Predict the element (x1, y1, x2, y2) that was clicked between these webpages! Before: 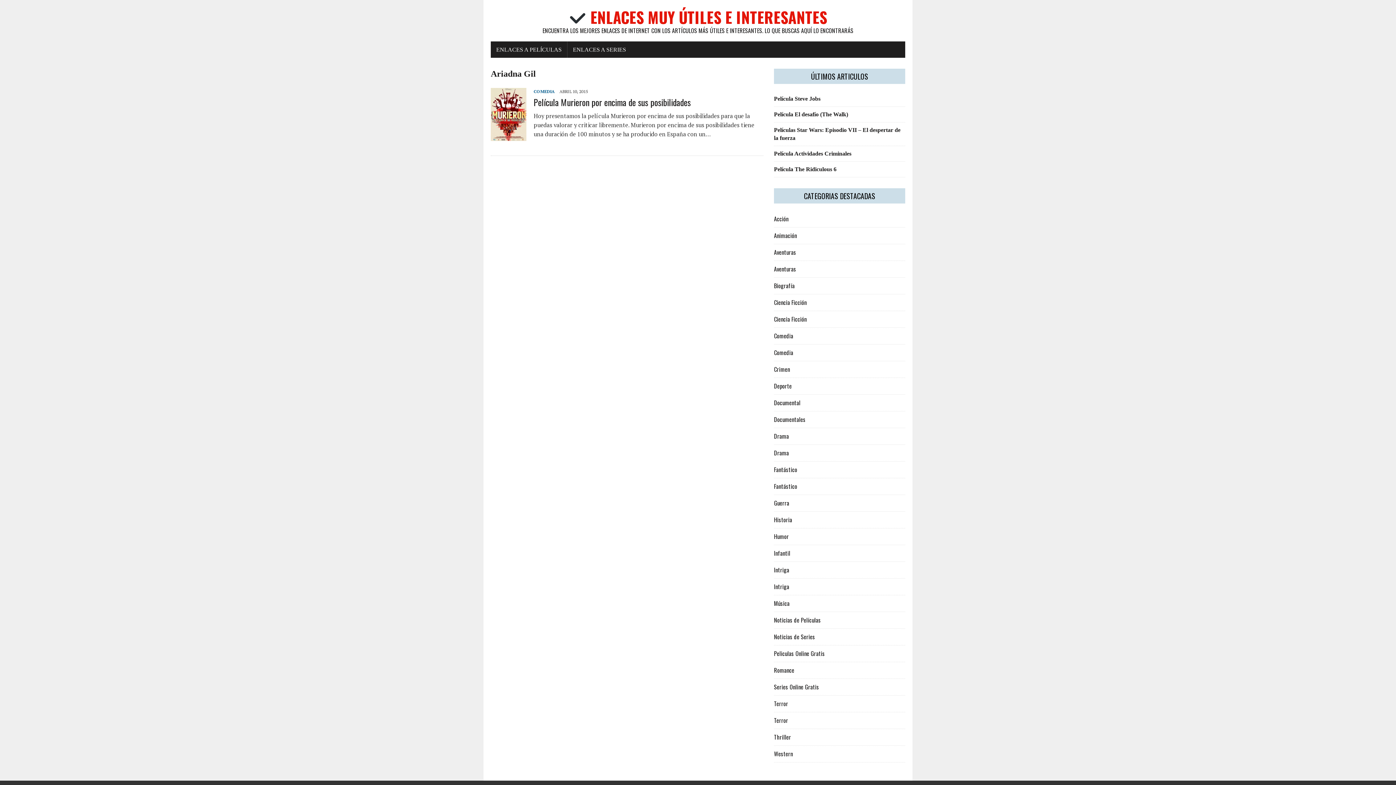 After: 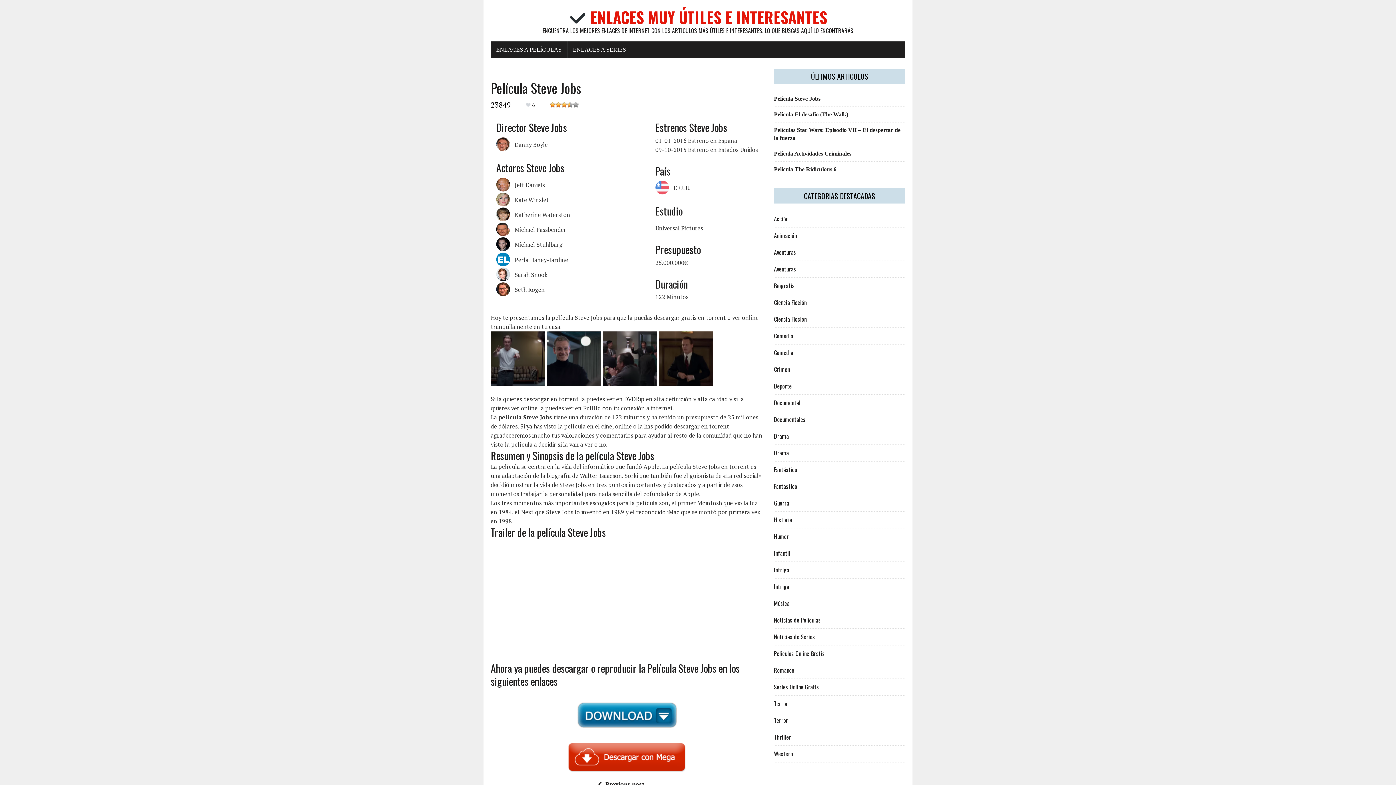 Action: label: Película Steve Jobs bbox: (774, 95, 820, 101)